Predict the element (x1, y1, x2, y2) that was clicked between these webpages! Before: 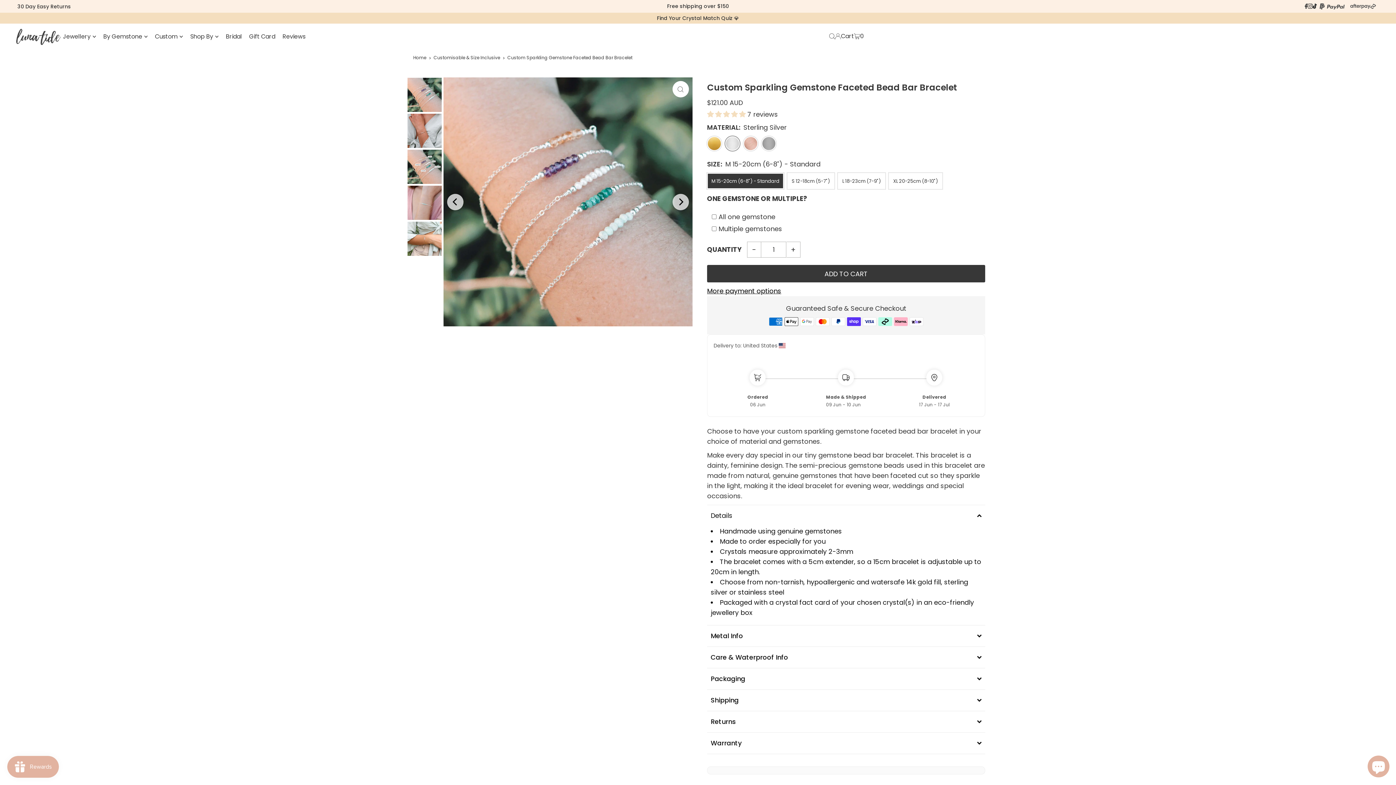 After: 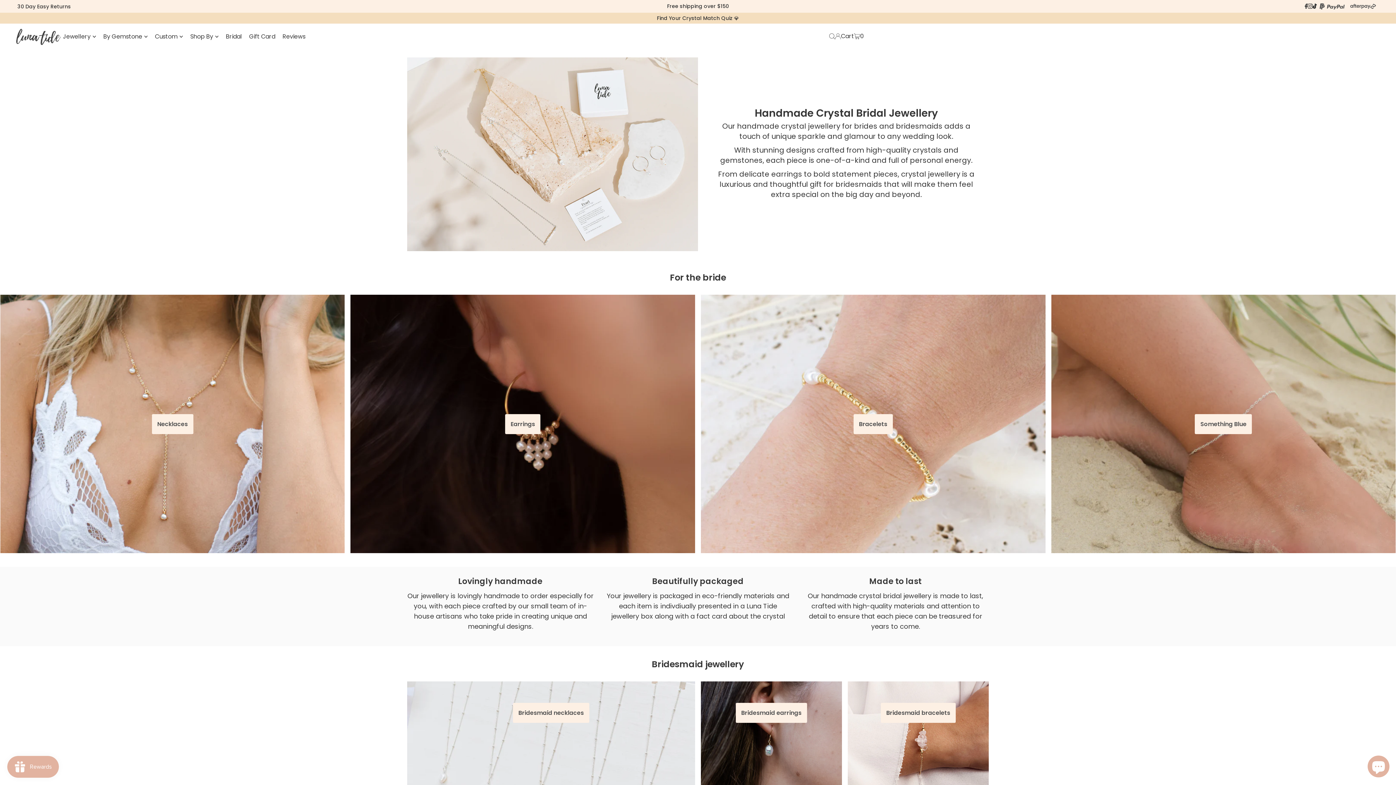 Action: bbox: (225, 27, 241, 45) label: Bridal